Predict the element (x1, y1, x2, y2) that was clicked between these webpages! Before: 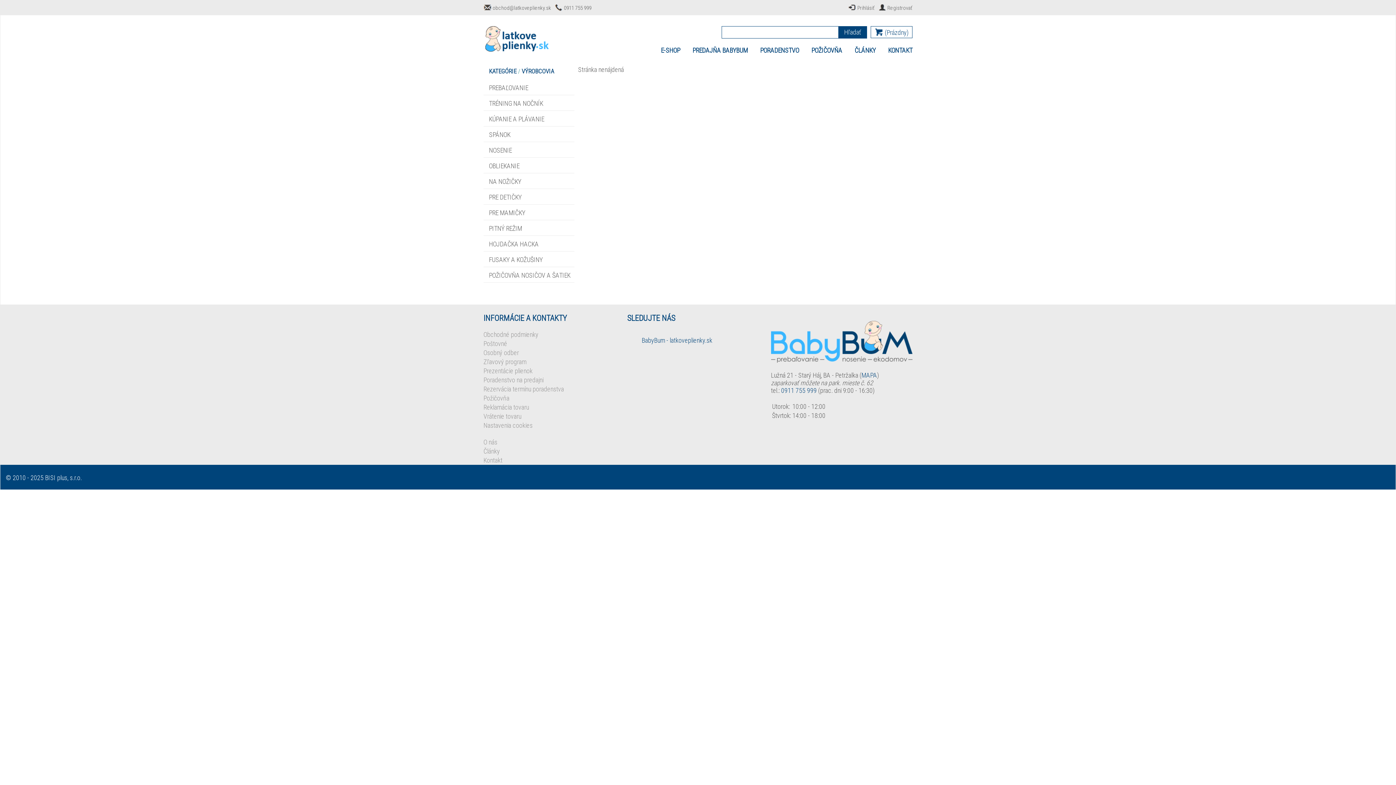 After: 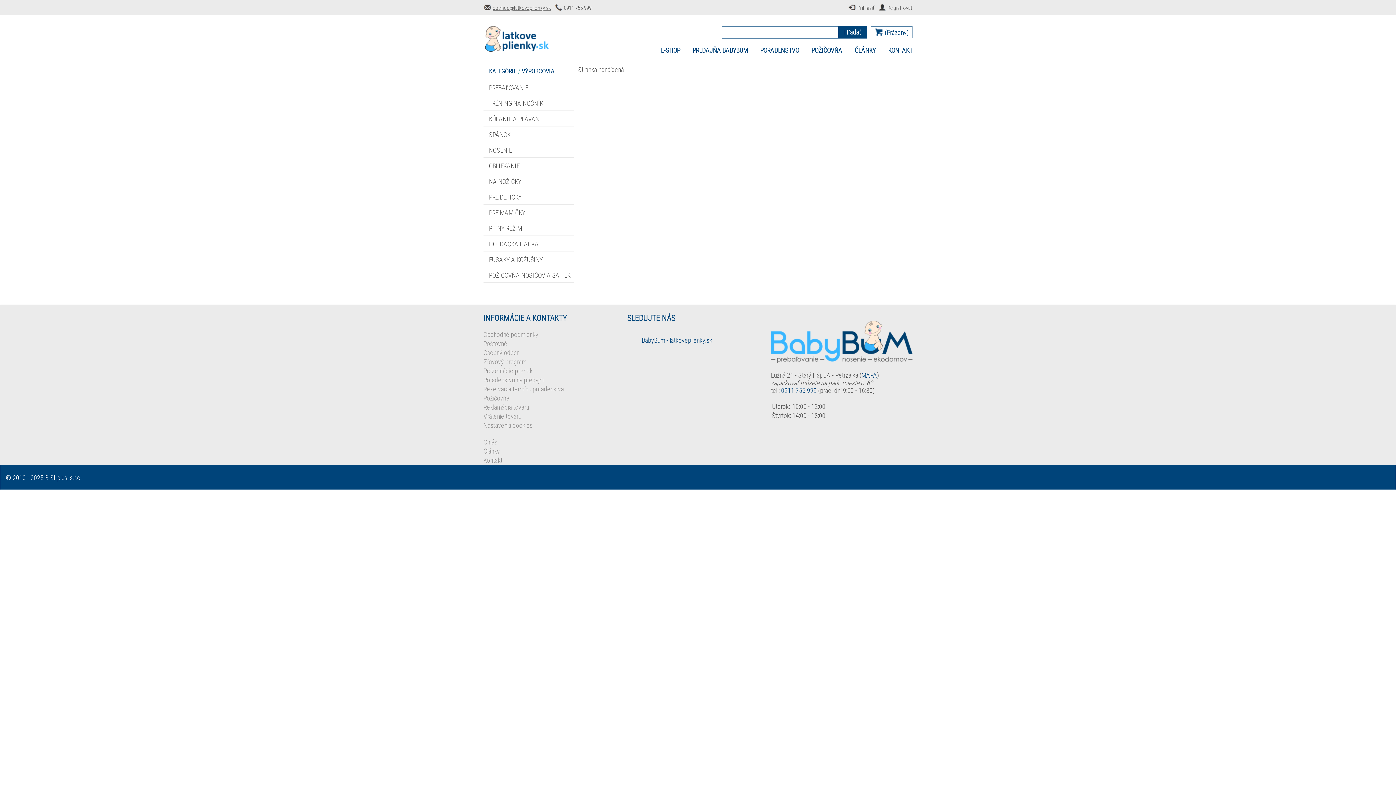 Action: label: obchod@latkoveplienky.sk bbox: (492, 3, 551, 11)